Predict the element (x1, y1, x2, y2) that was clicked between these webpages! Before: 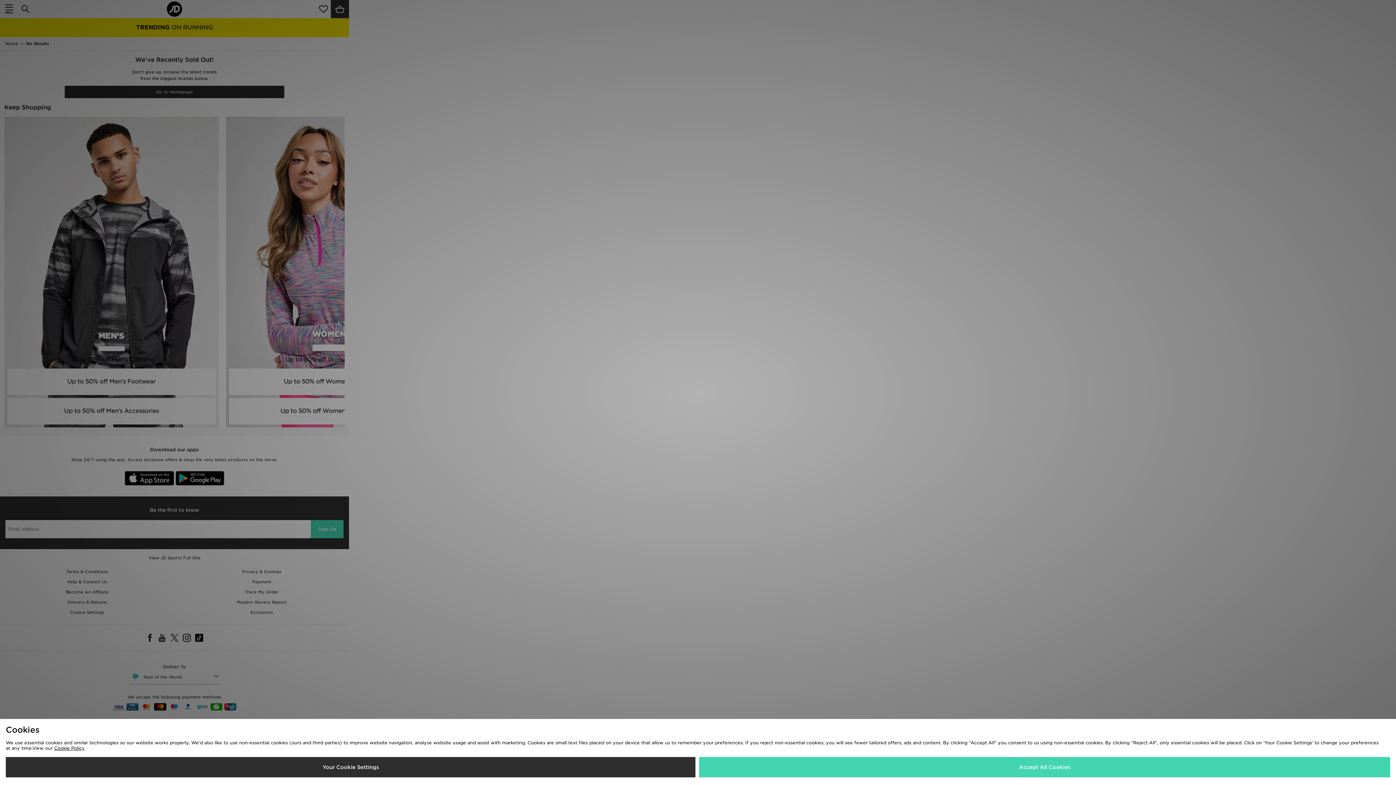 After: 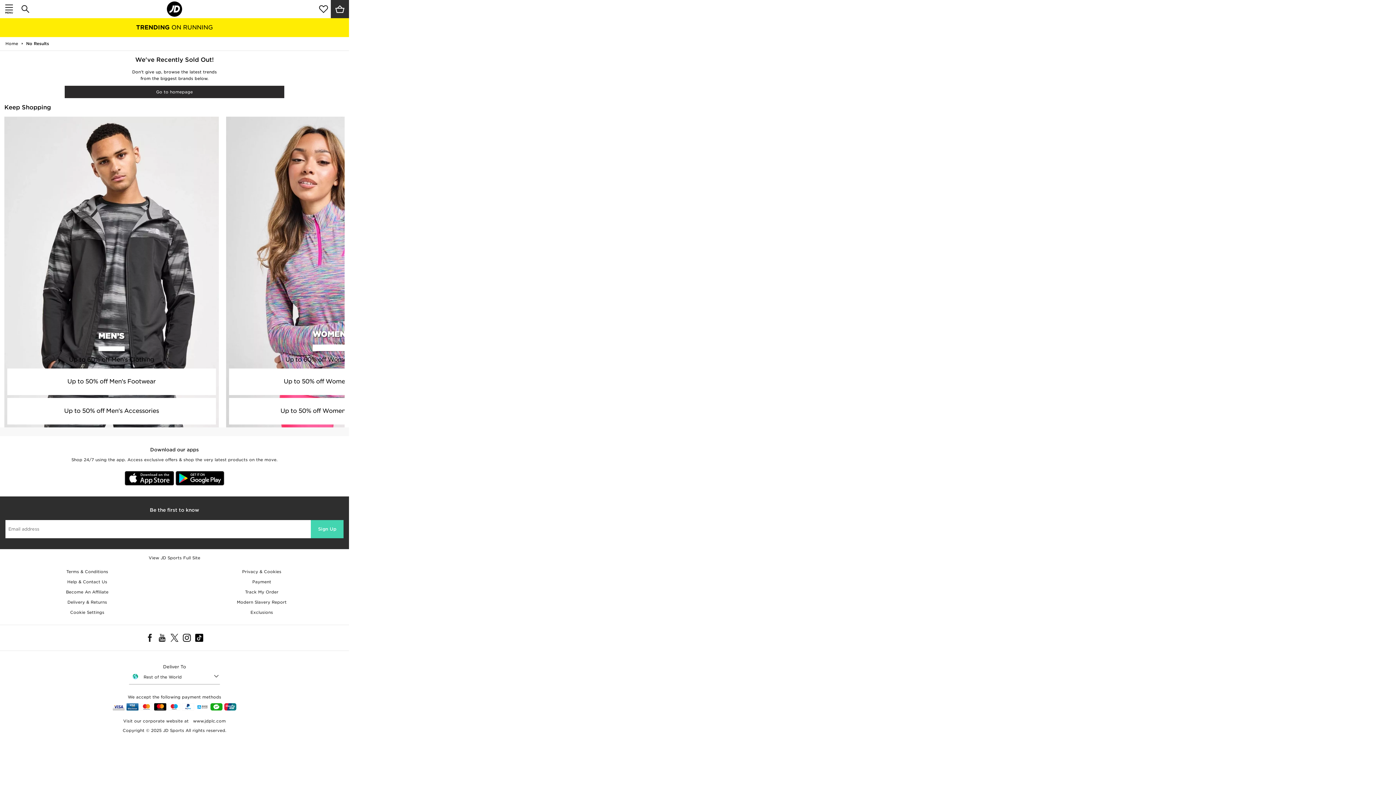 Action: label: Accept All Cookies bbox: (699, 757, 1390, 777)